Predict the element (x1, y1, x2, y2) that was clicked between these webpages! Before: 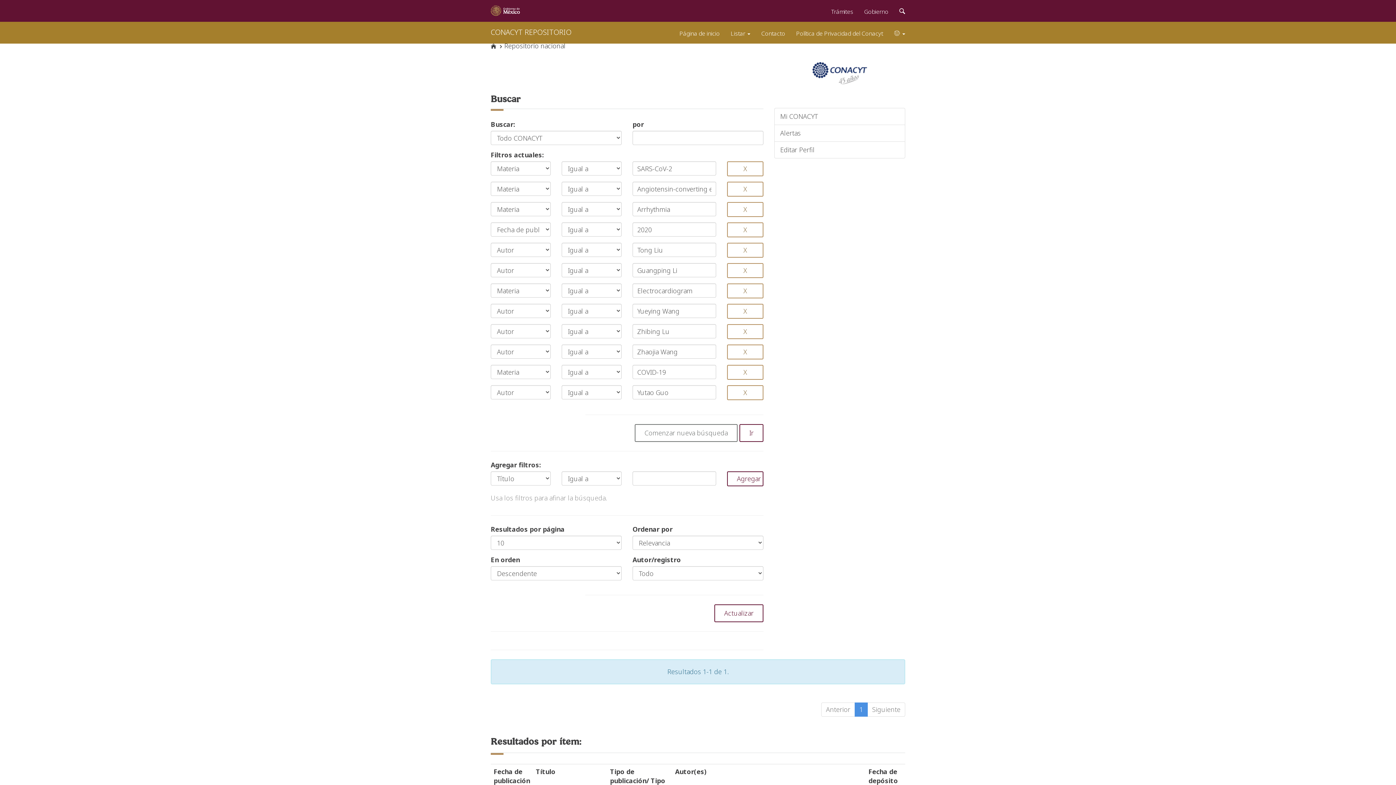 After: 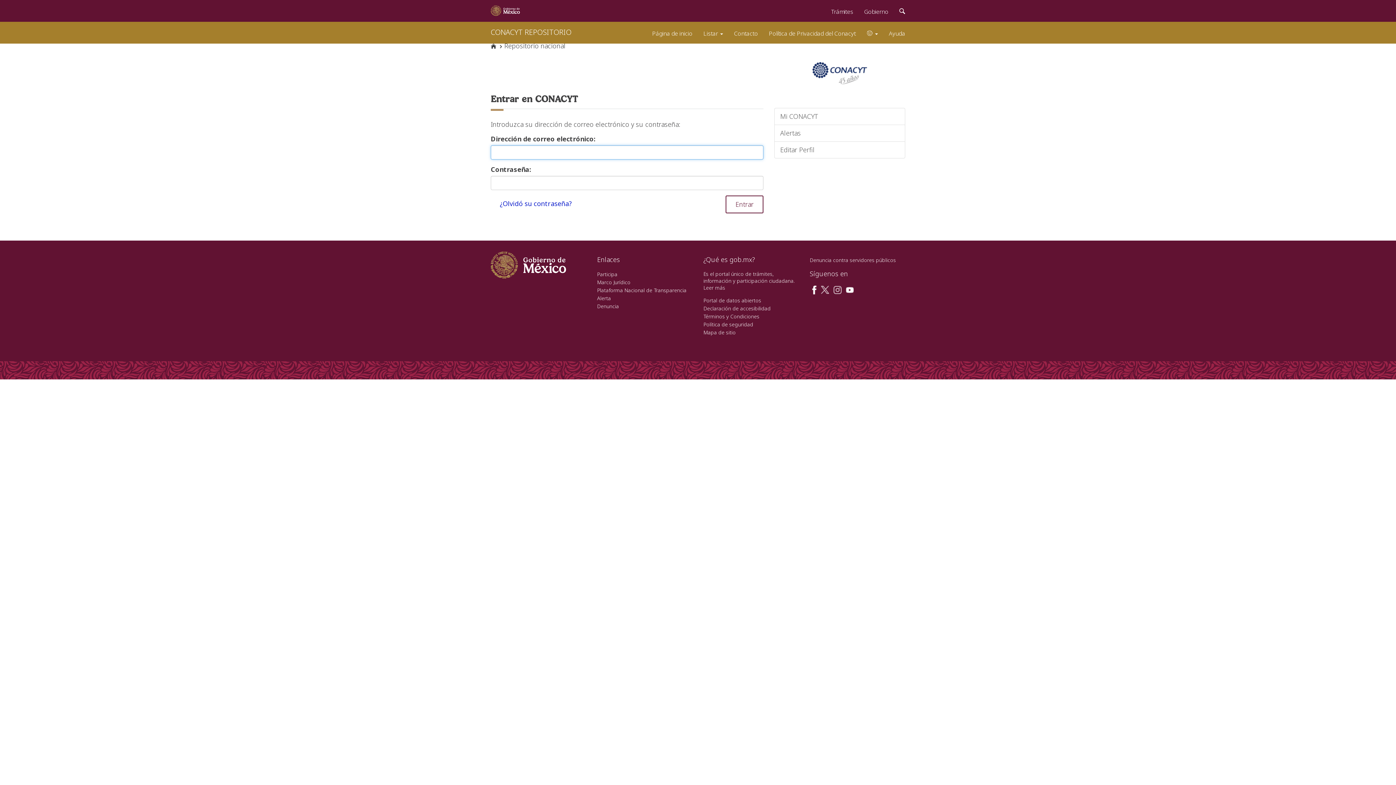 Action: label: Mi CONACYT bbox: (774, 108, 905, 125)